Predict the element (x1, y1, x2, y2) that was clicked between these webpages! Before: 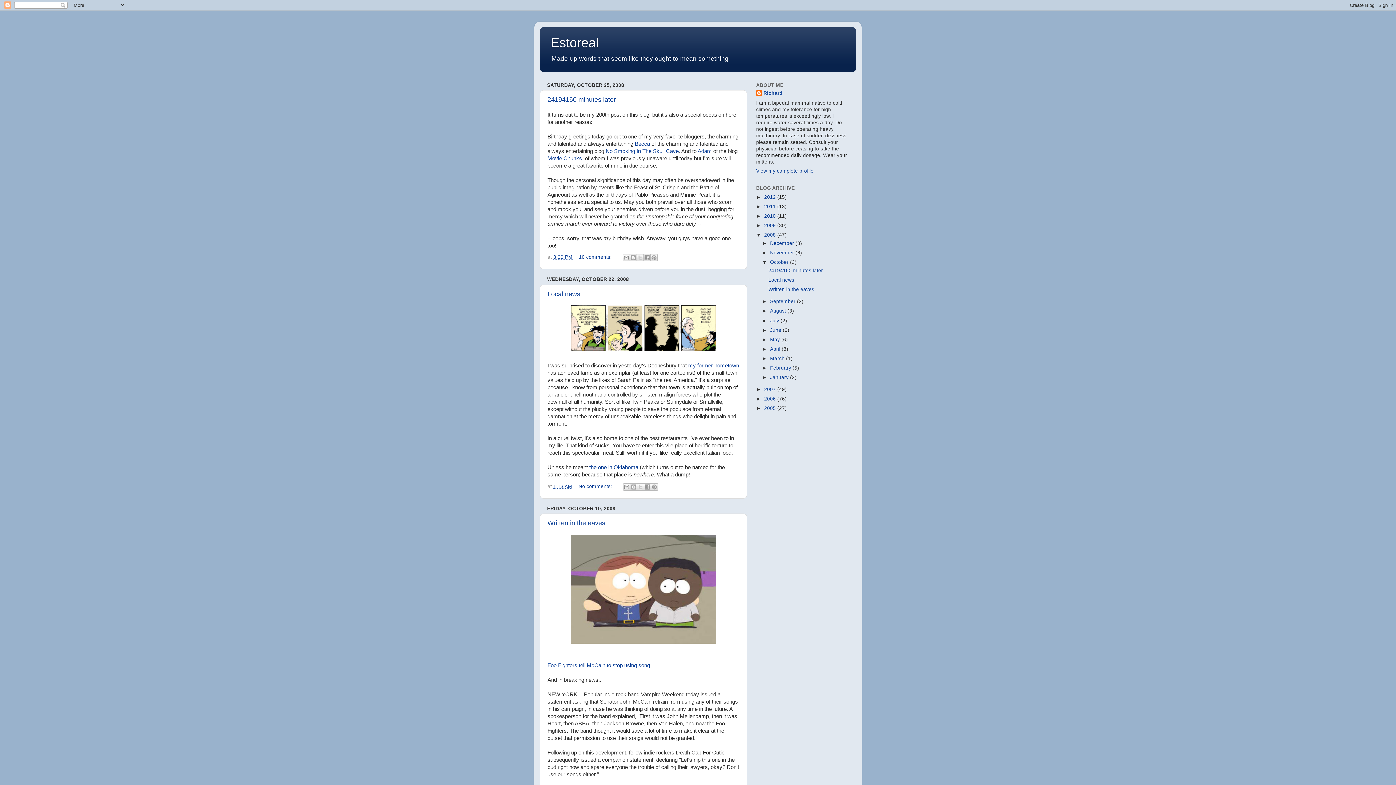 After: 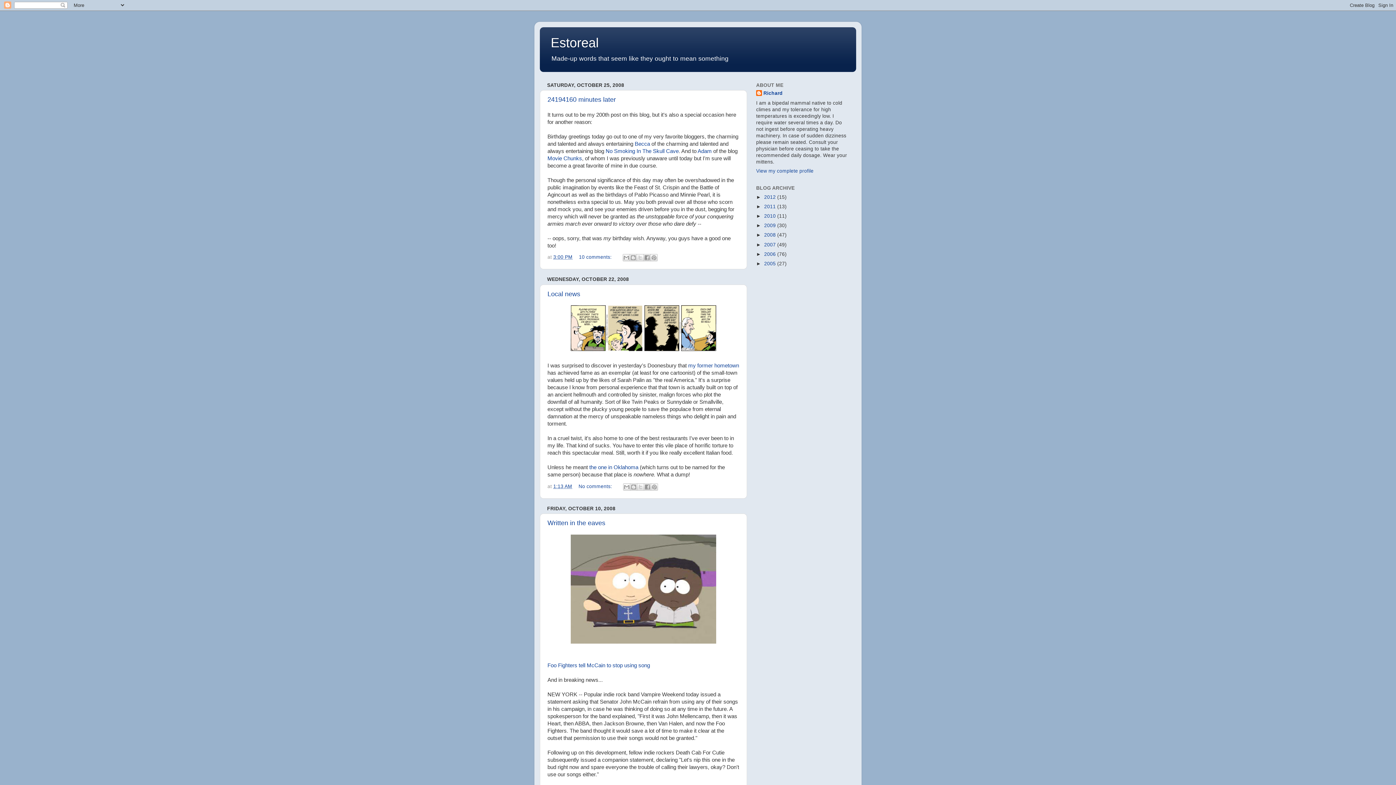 Action: bbox: (756, 232, 764, 237) label: ▼  